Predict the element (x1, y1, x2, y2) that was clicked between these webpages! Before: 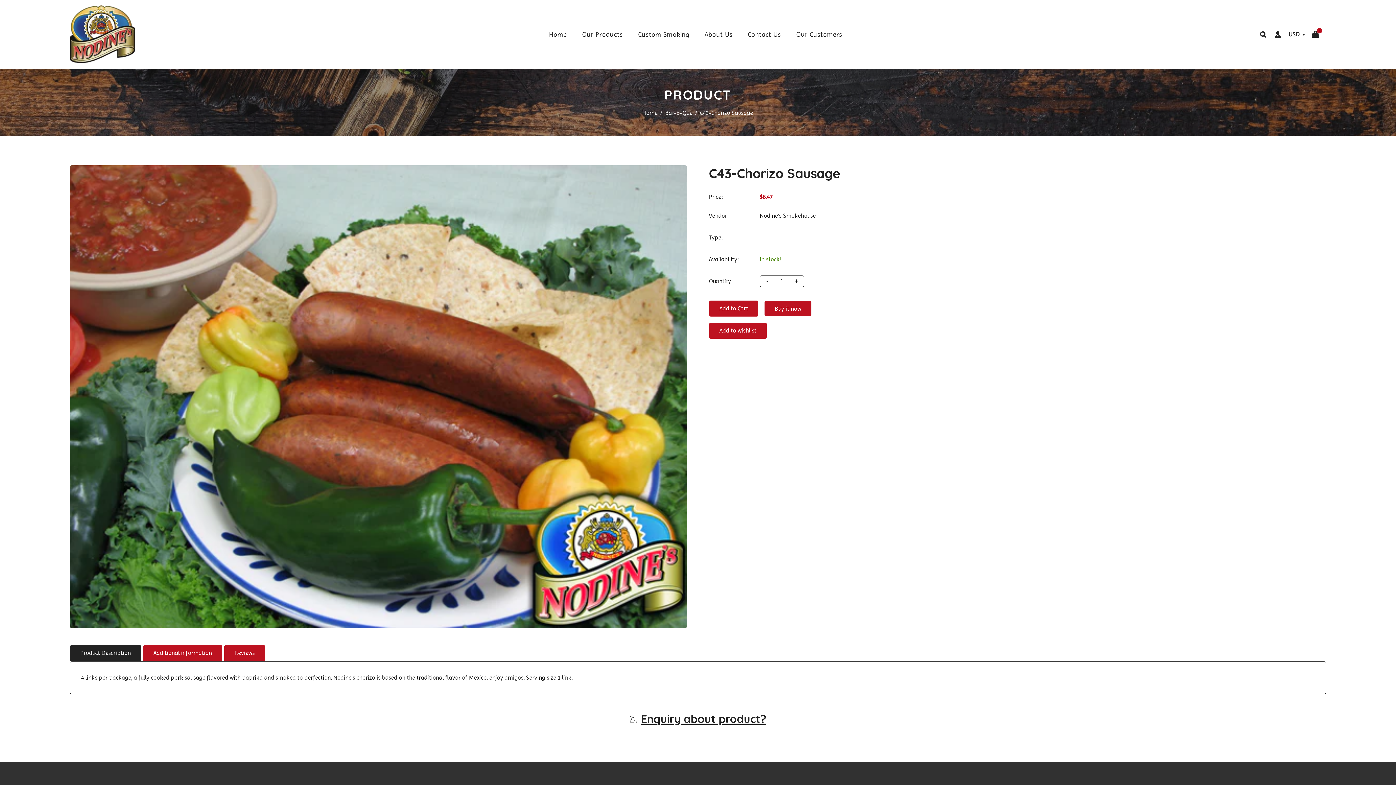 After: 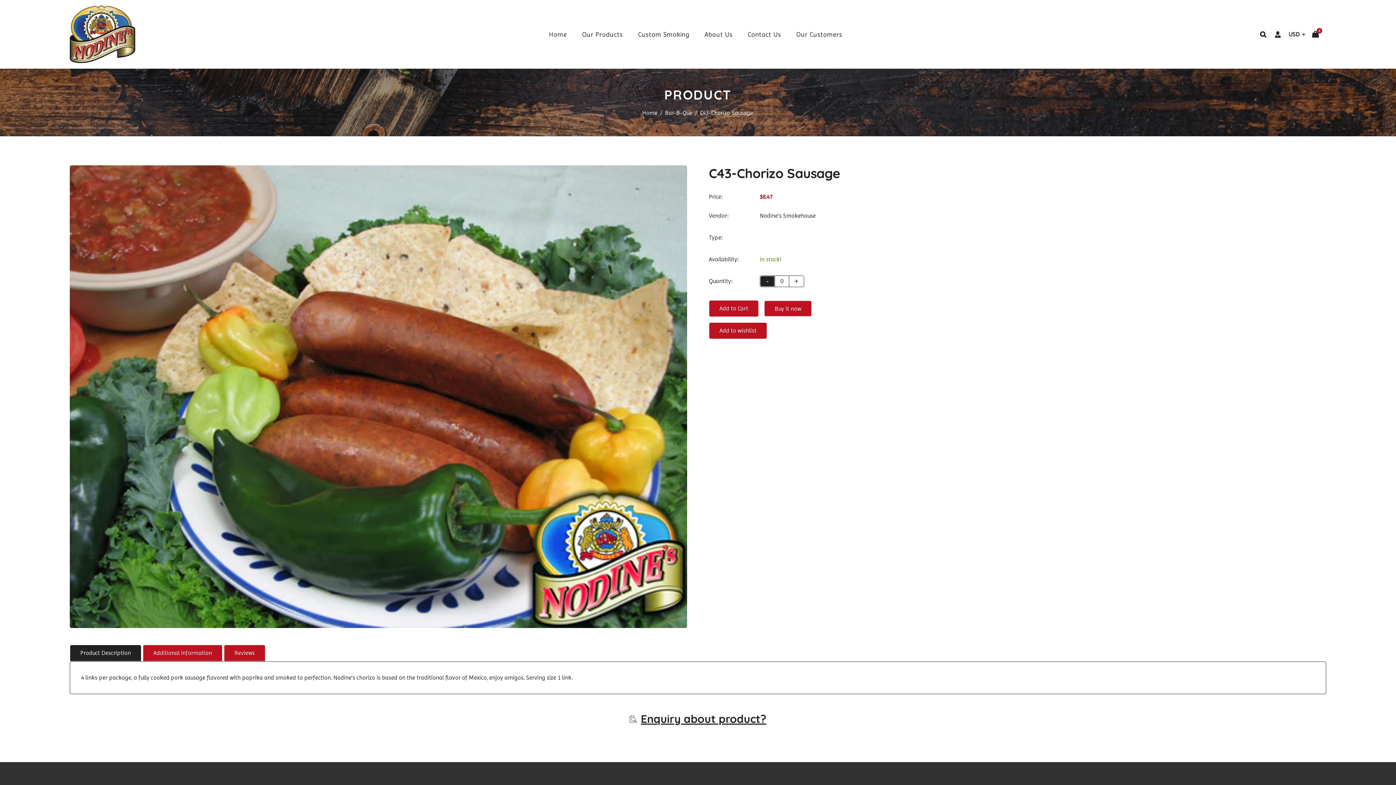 Action: label: - bbox: (760, 275, 774, 286)